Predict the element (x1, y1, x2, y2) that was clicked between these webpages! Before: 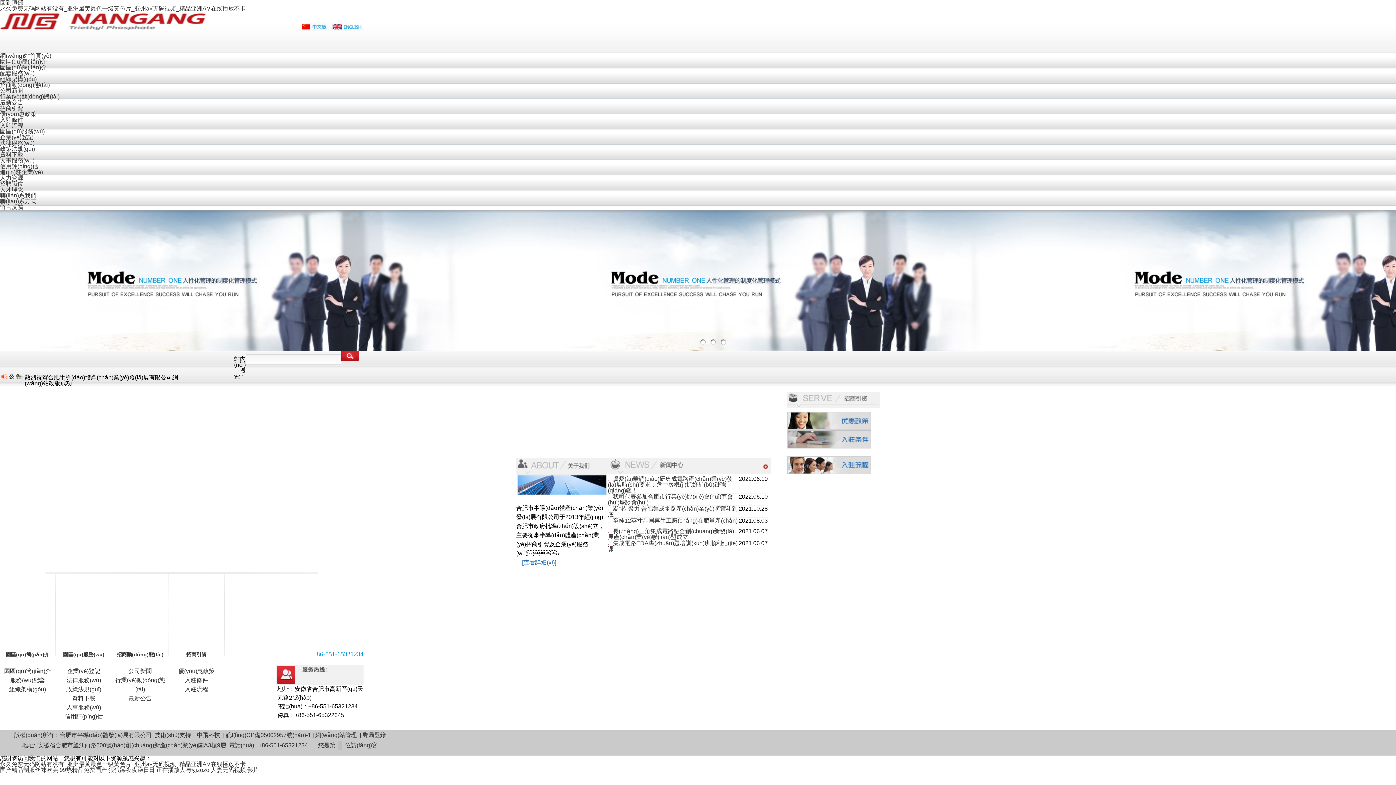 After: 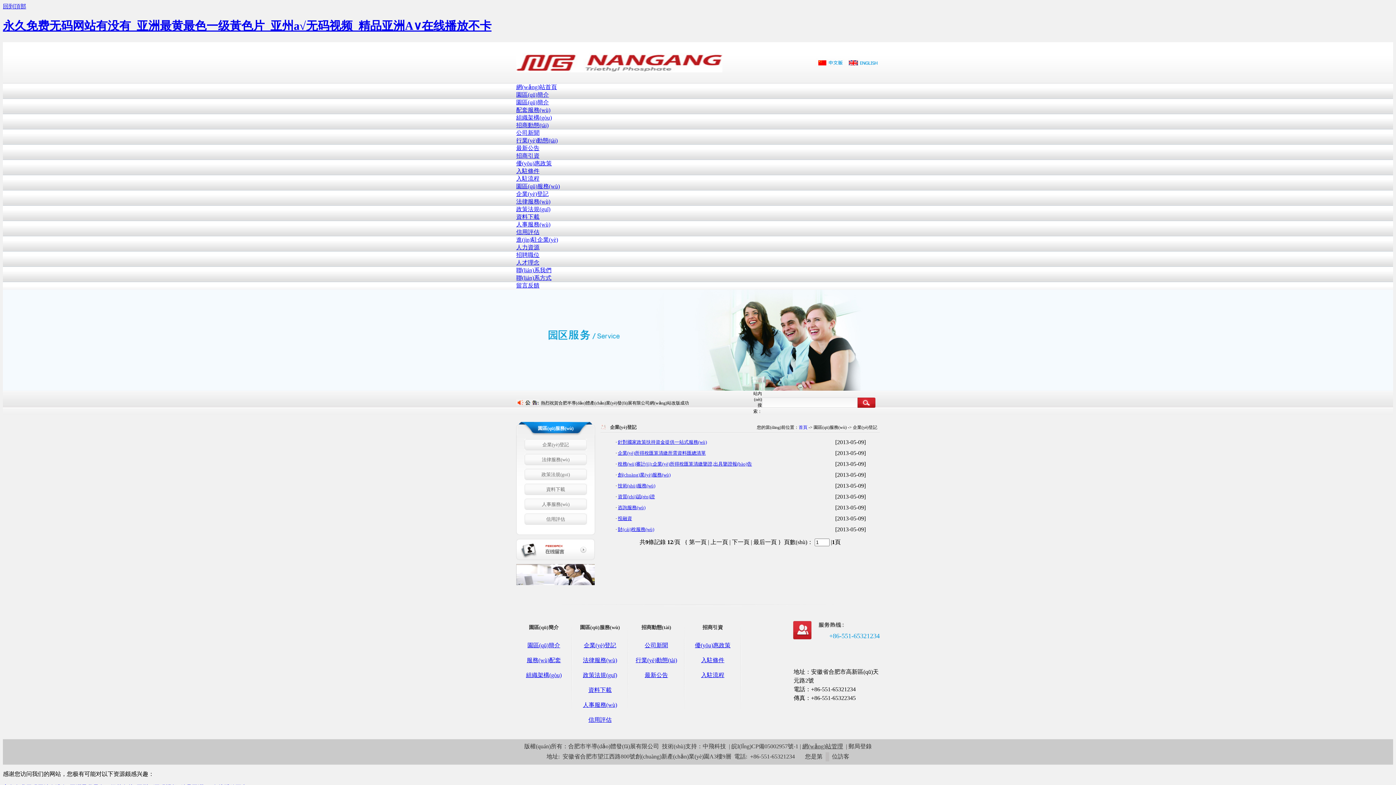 Action: label: 企業(yè)登記 bbox: (0, 134, 33, 140)